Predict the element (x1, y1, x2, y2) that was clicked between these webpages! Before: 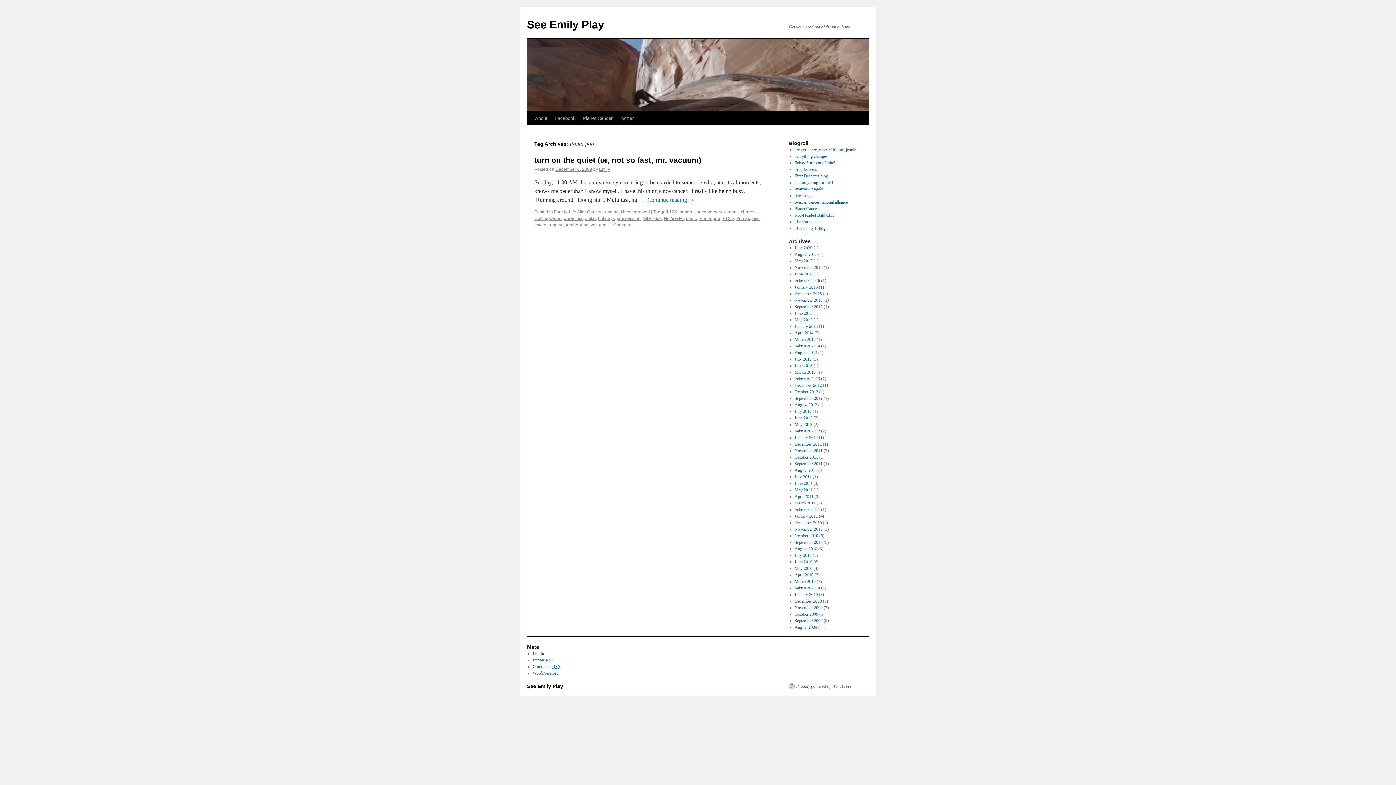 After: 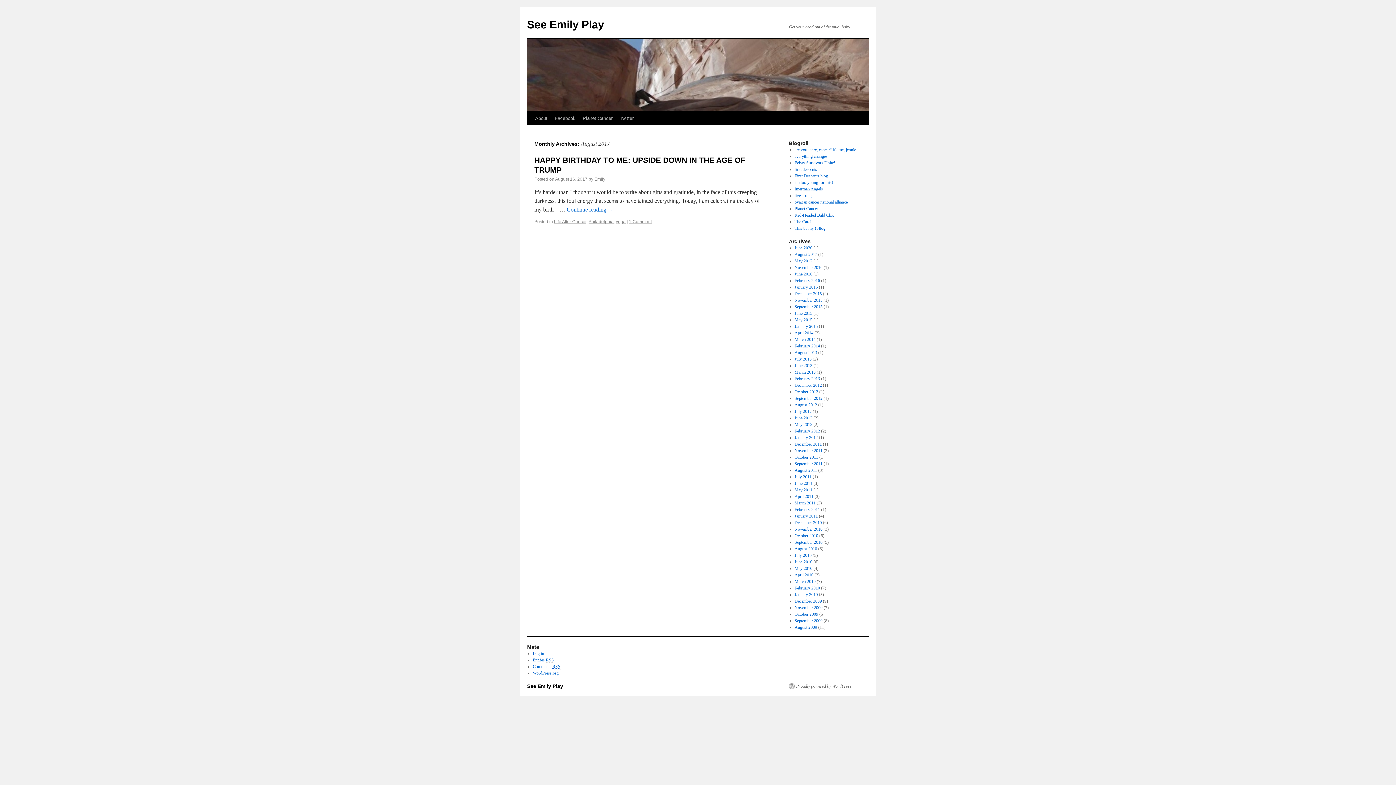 Action: bbox: (794, 252, 817, 257) label: August 2017